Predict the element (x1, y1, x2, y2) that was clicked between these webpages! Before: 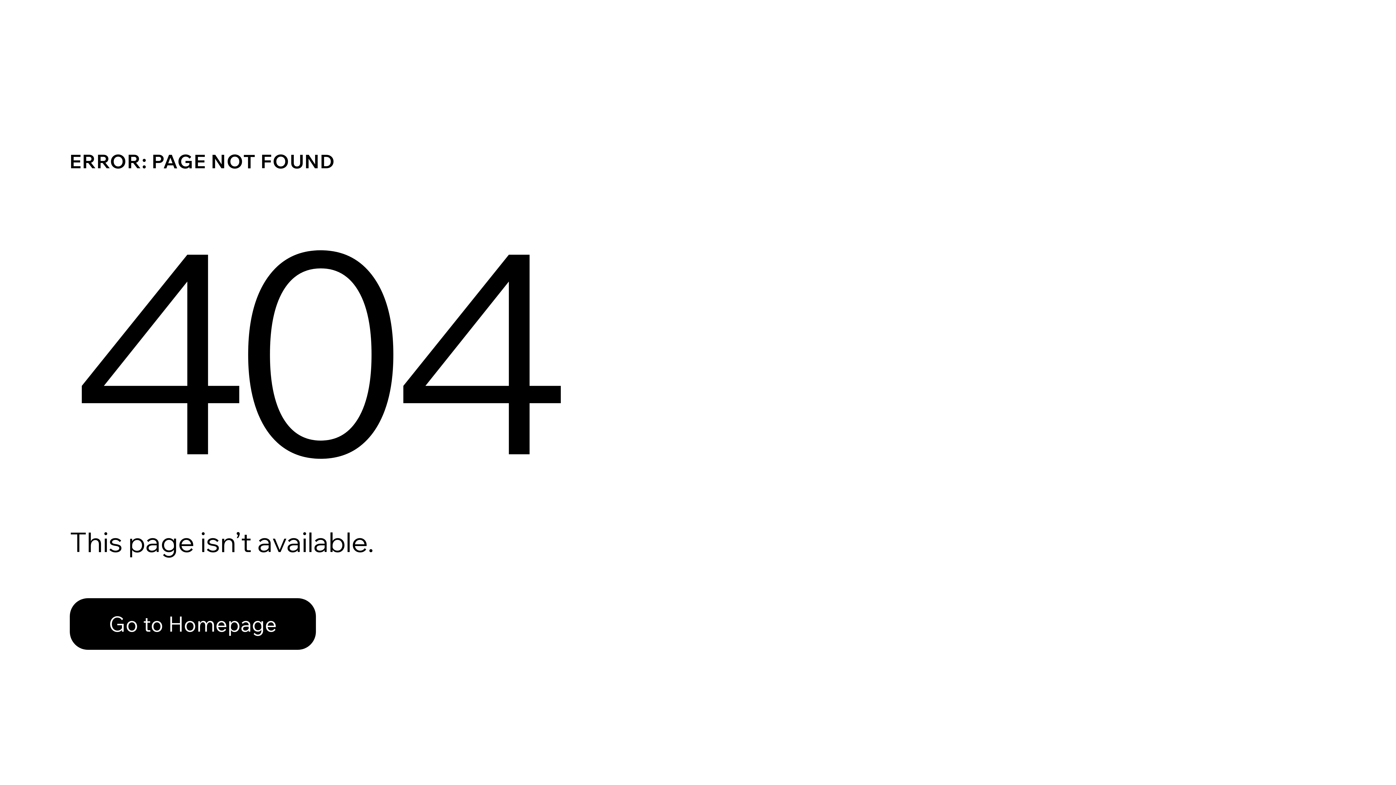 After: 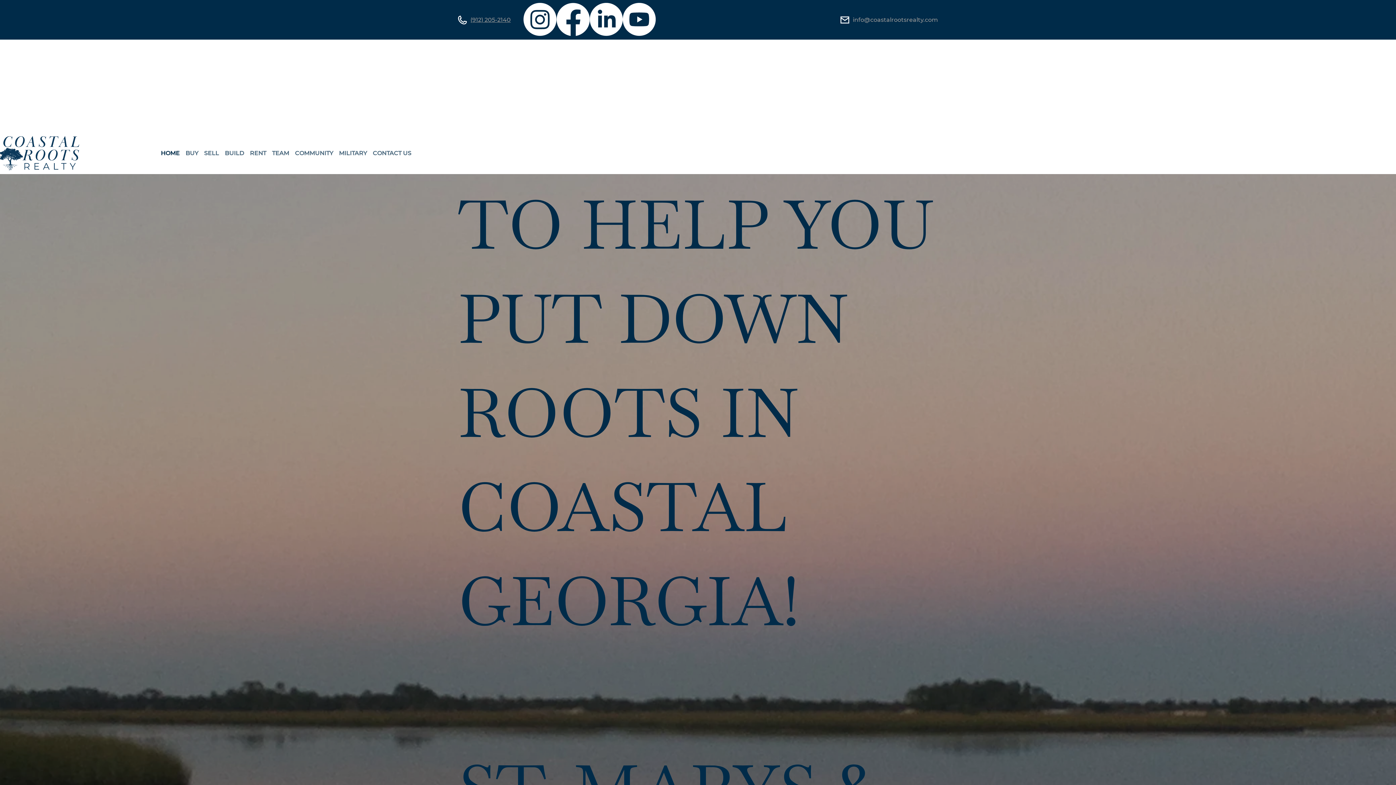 Action: bbox: (69, 598, 316, 650) label: Go to Homepage